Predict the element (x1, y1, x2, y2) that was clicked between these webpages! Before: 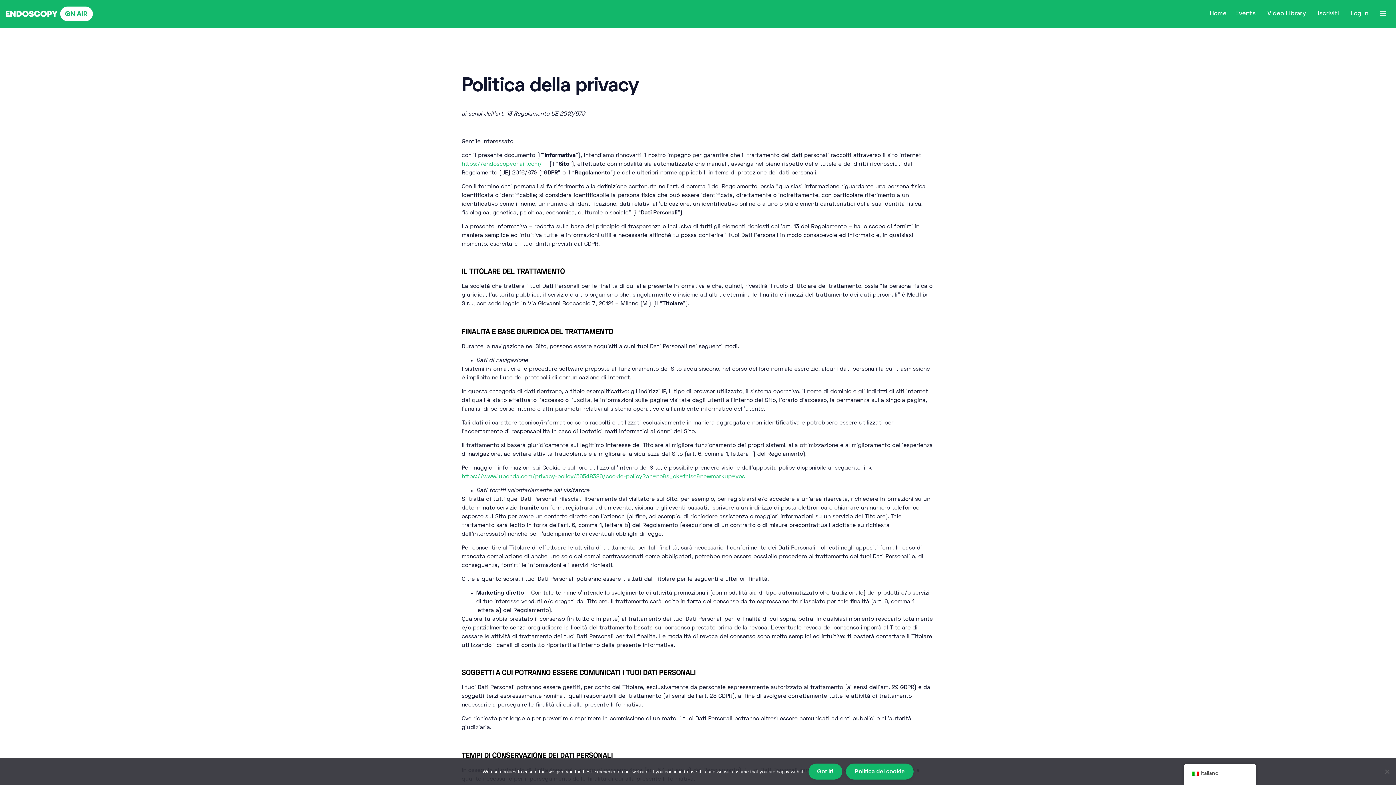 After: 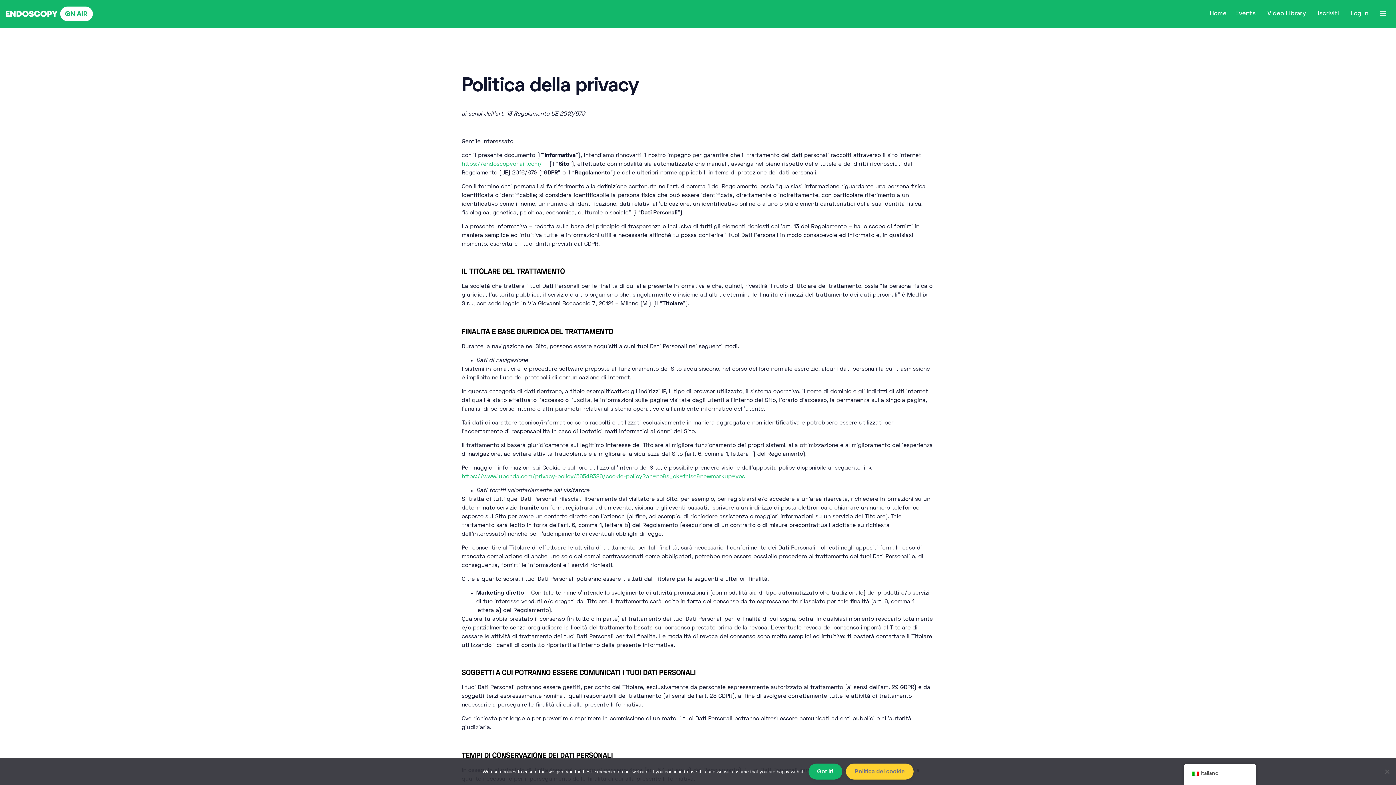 Action: label: Politica dei cookie bbox: (846, 764, 913, 780)